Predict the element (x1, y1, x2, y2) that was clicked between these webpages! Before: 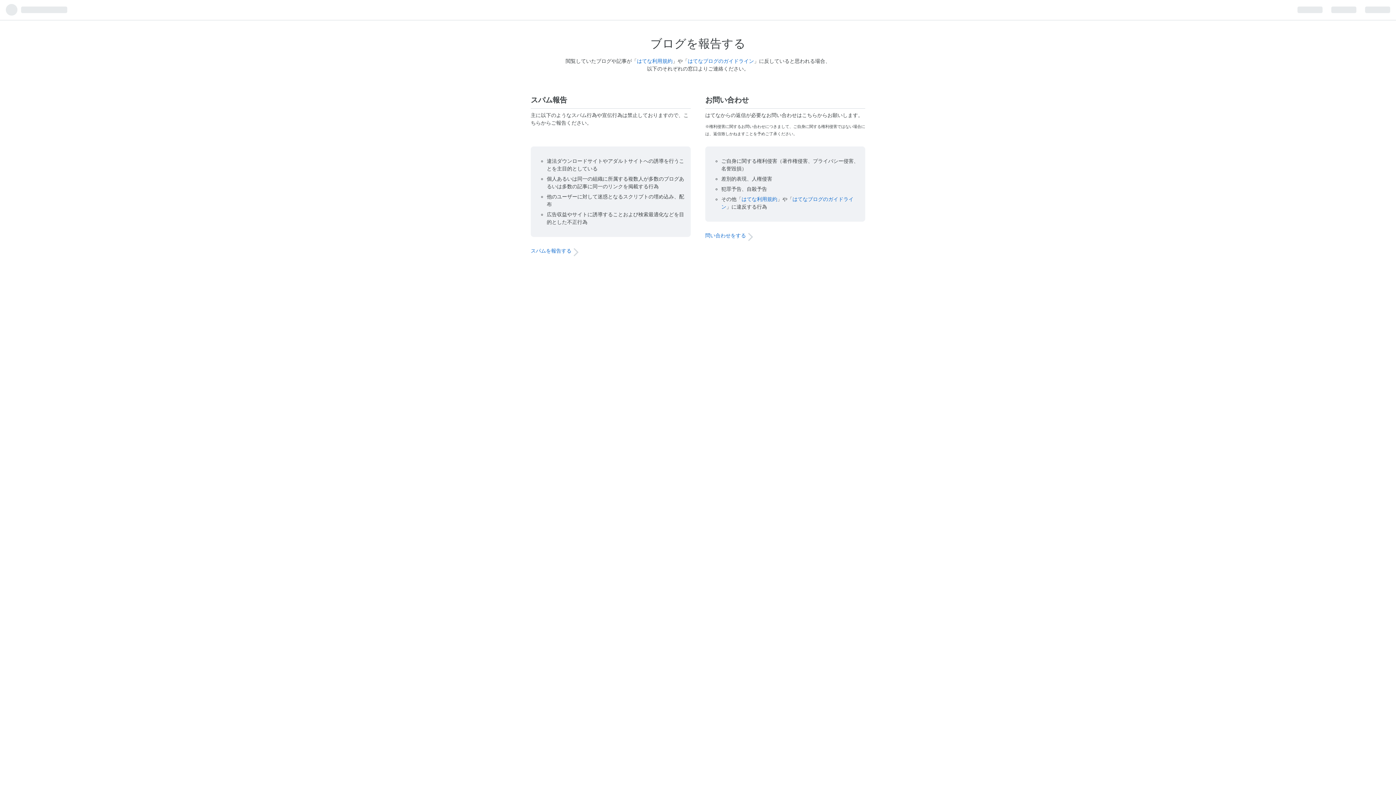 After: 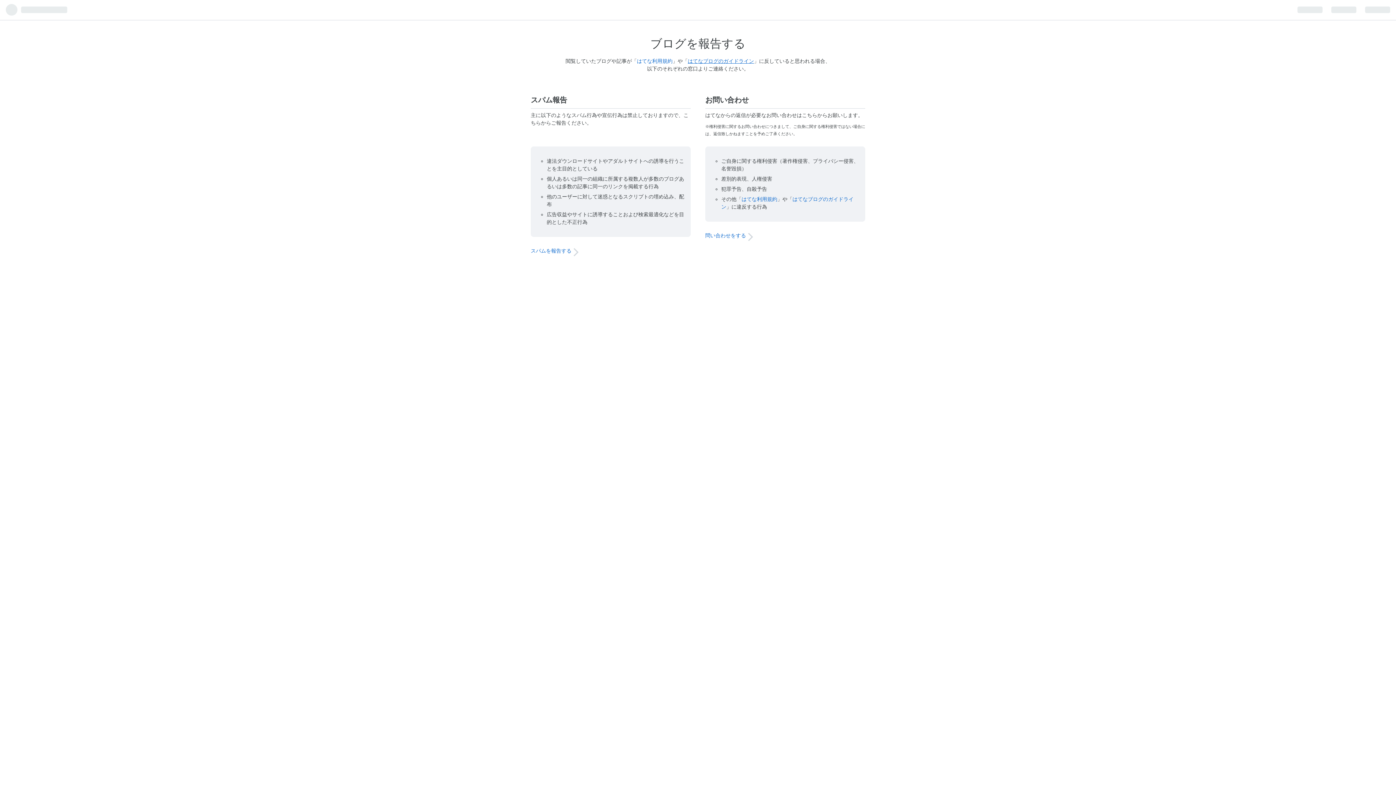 Action: bbox: (688, 58, 754, 64) label: はてなブログのガイドライン